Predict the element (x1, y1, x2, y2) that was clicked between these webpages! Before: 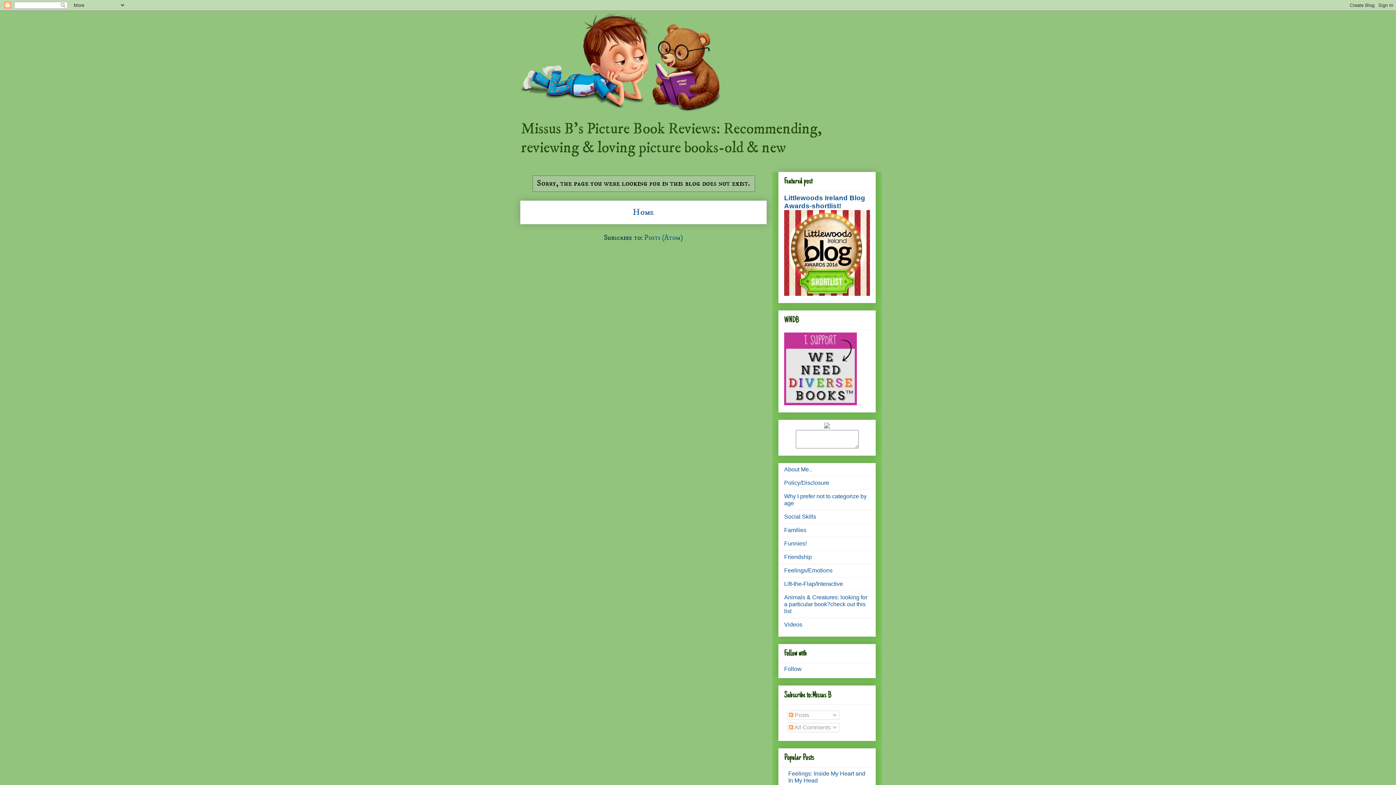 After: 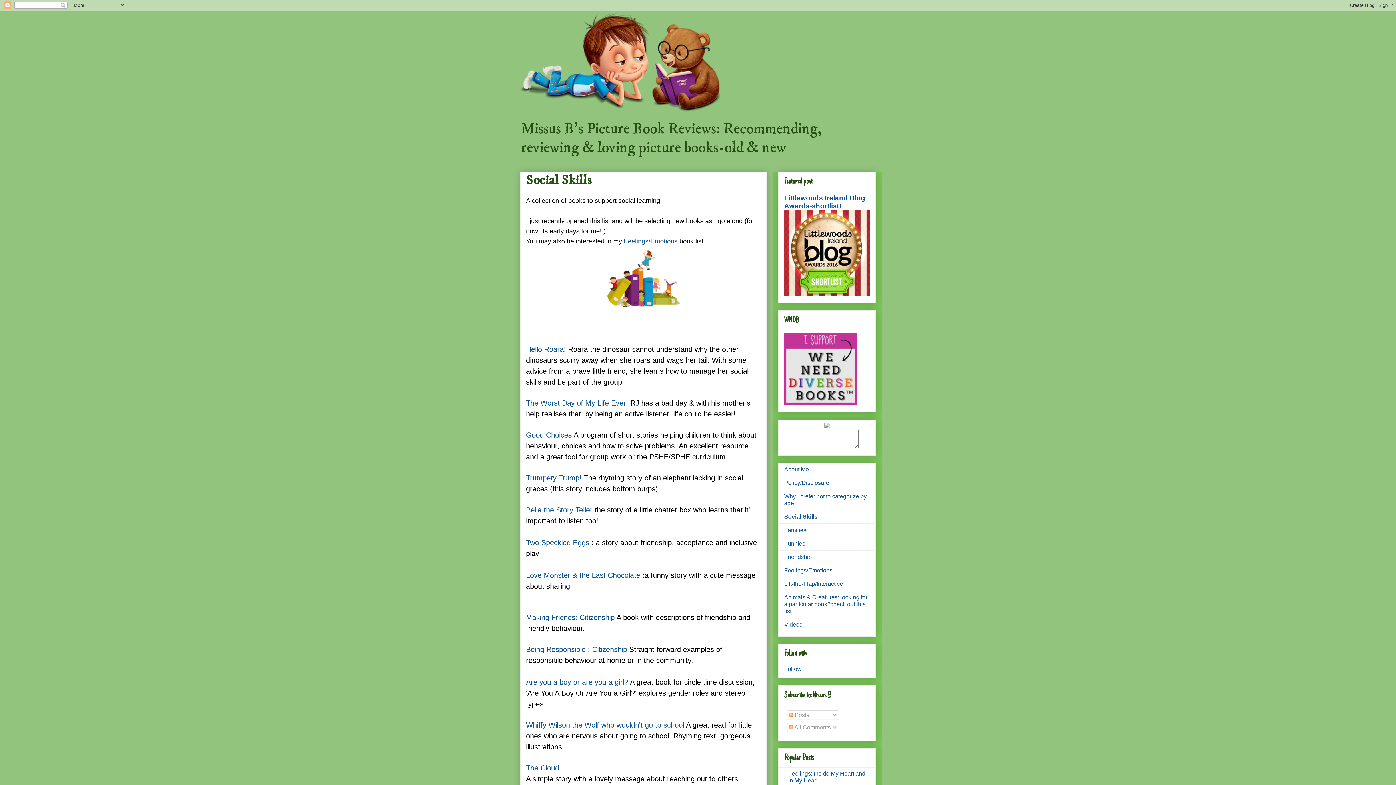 Action: bbox: (784, 513, 816, 519) label: Social Skills